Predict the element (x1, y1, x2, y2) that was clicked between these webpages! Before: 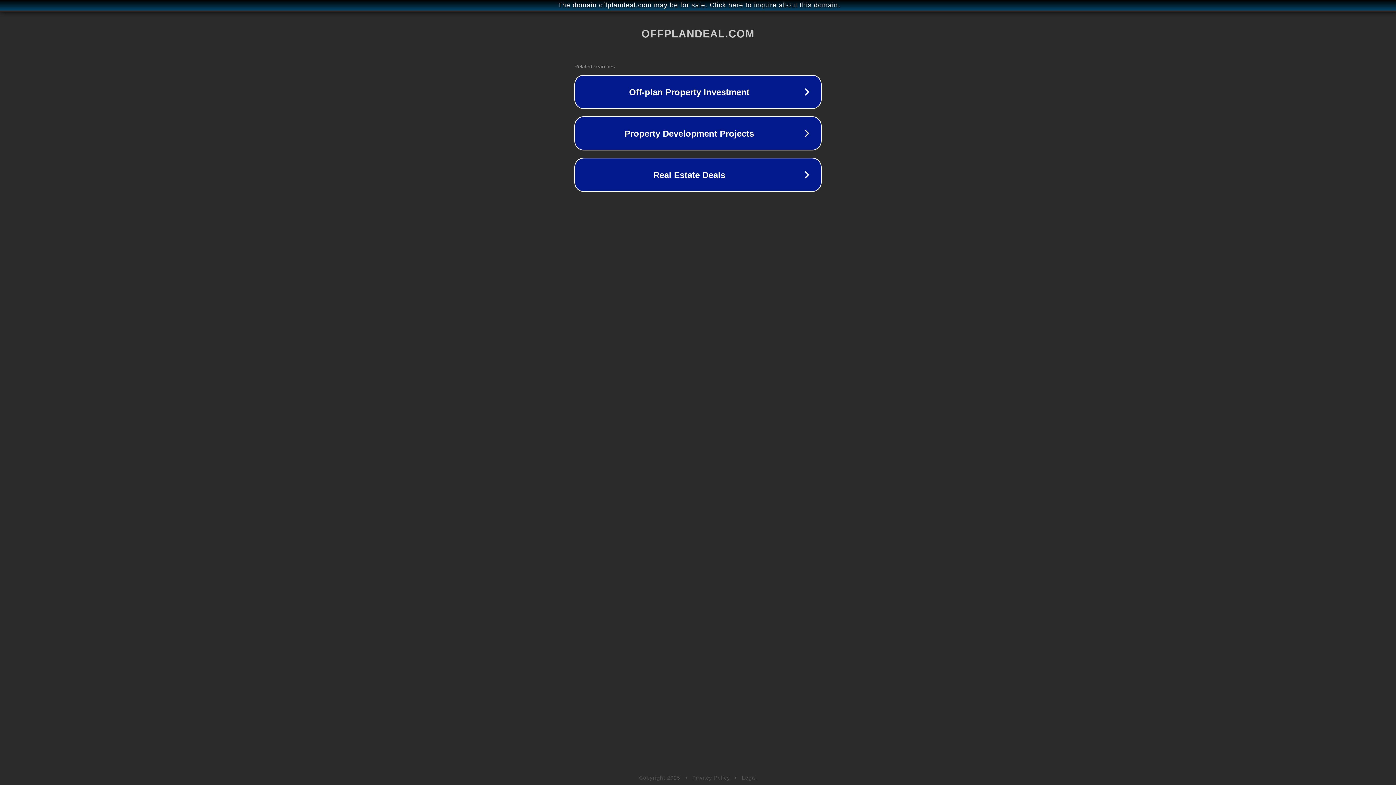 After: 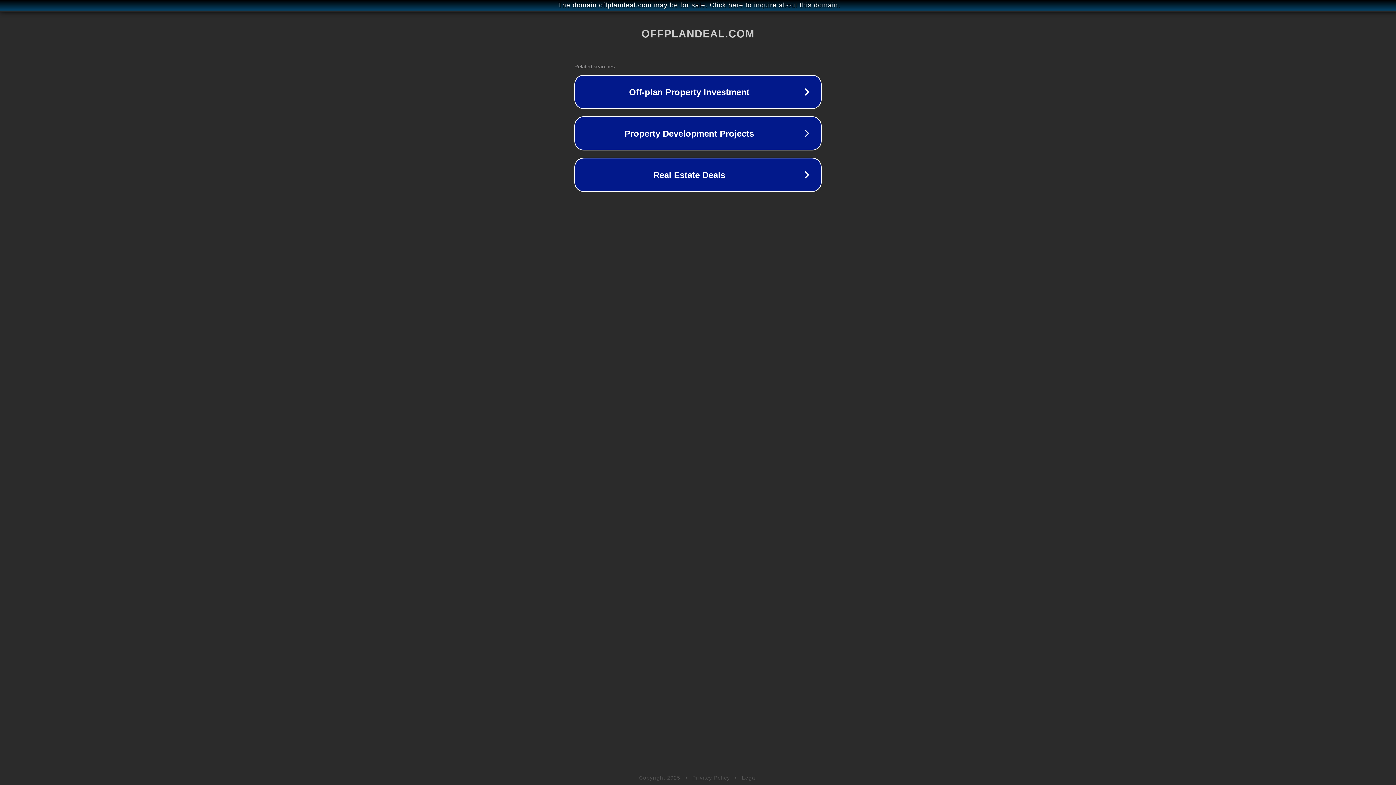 Action: bbox: (742, 775, 757, 781) label: Legal